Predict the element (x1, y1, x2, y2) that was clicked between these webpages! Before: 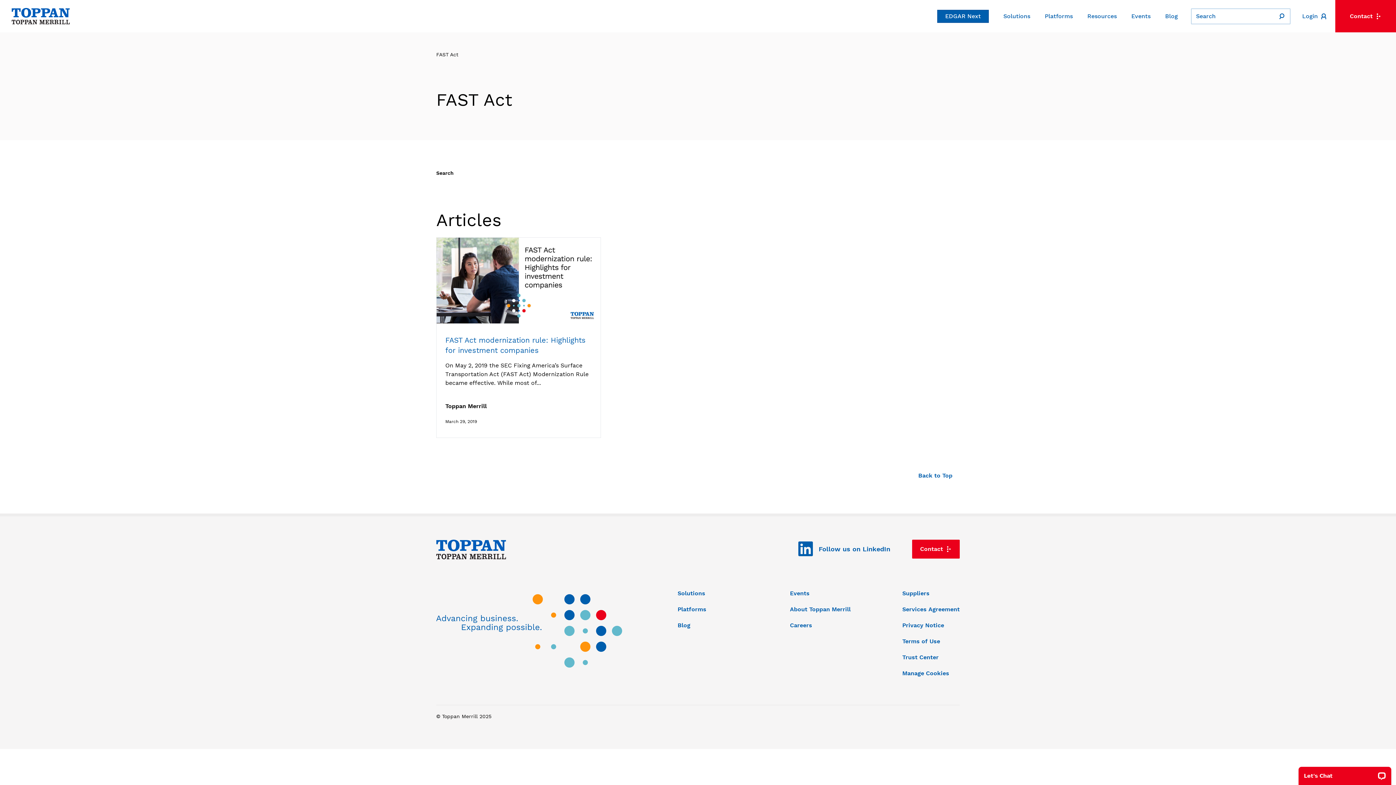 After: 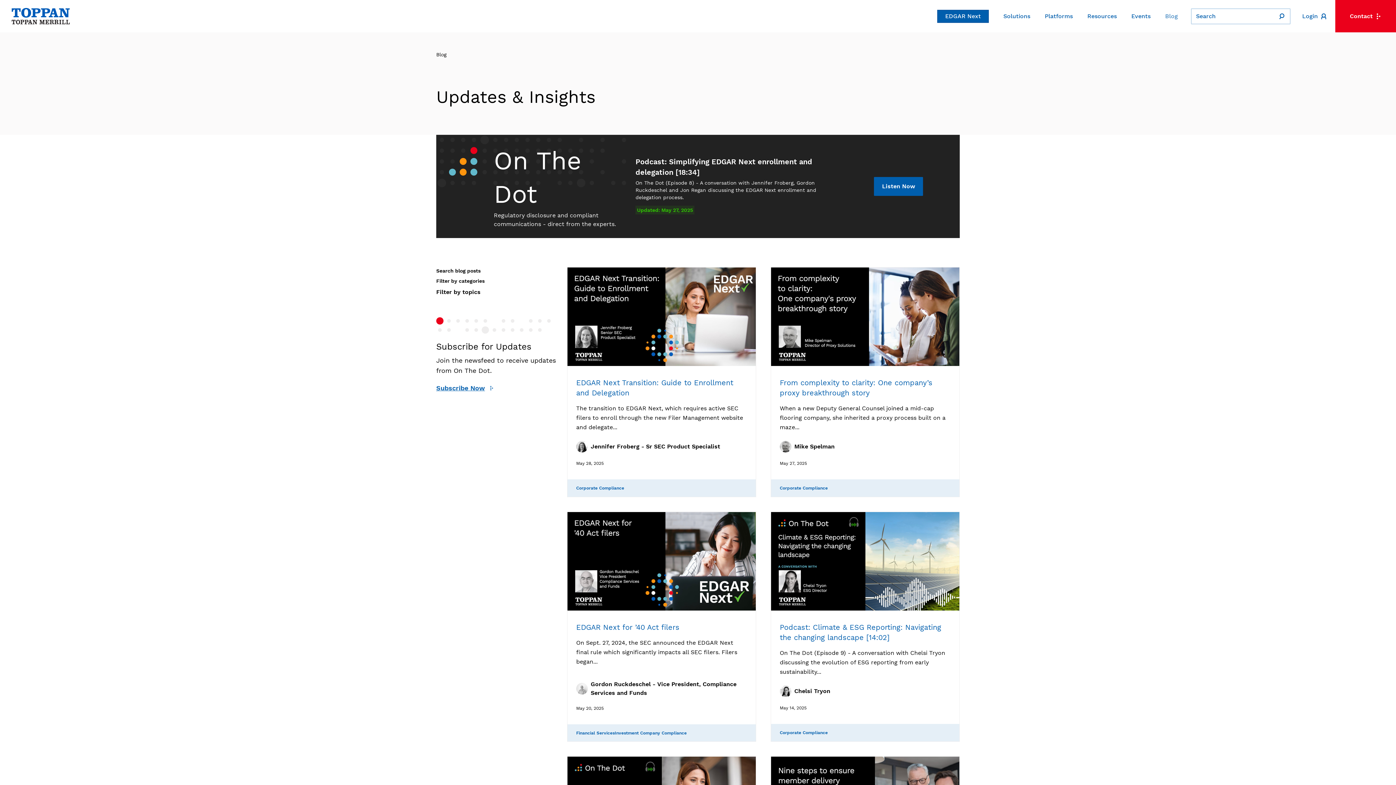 Action: label: Blog bbox: (677, 622, 690, 629)